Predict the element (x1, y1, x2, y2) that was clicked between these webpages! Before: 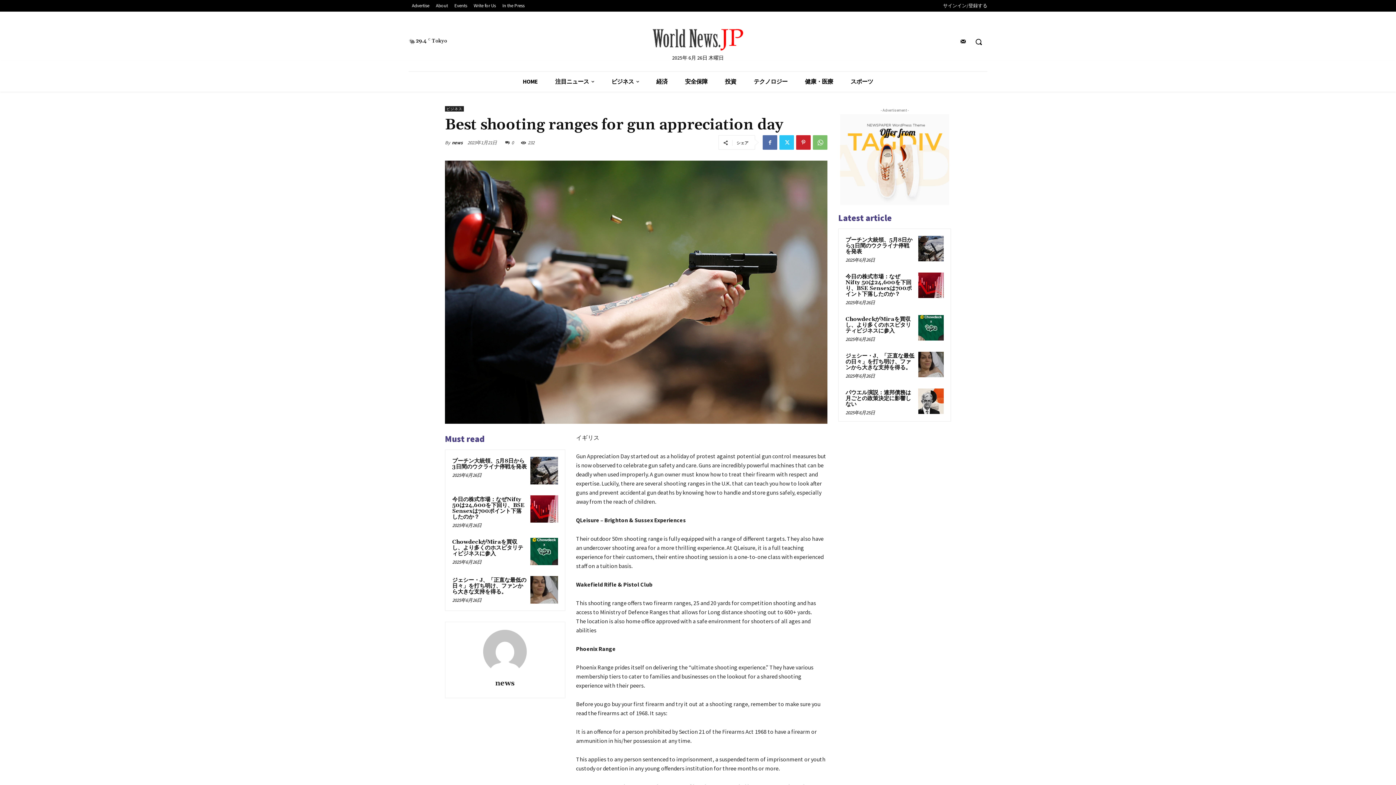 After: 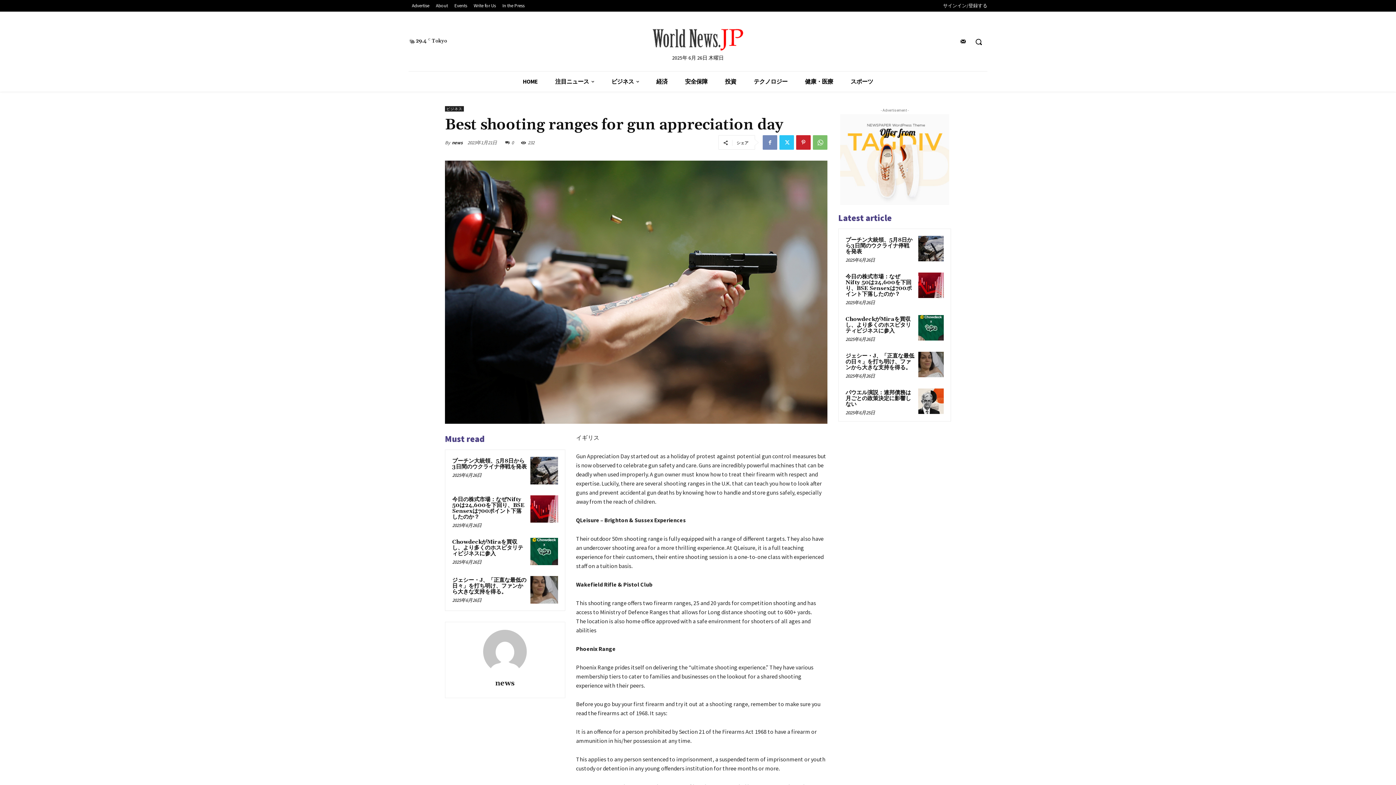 Action: bbox: (762, 135, 777, 149)